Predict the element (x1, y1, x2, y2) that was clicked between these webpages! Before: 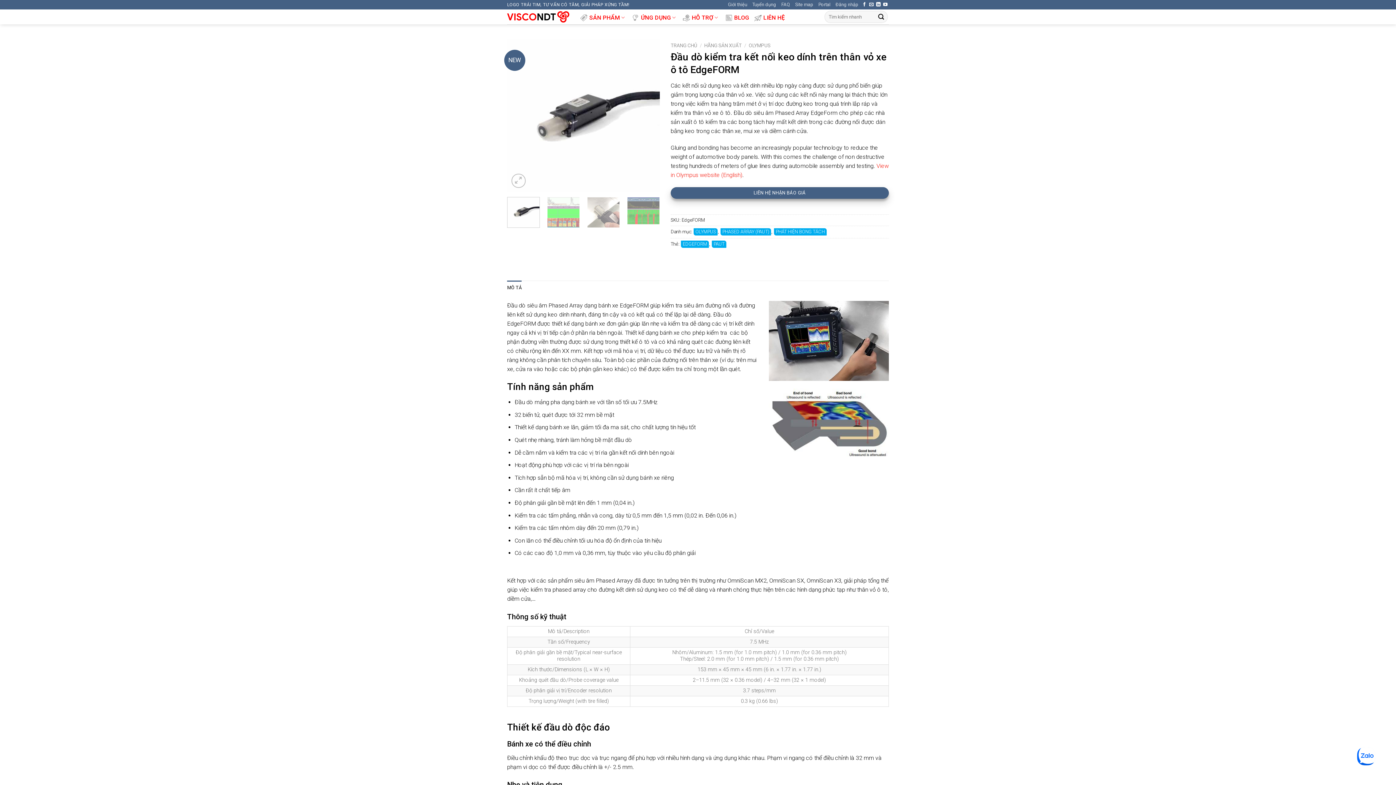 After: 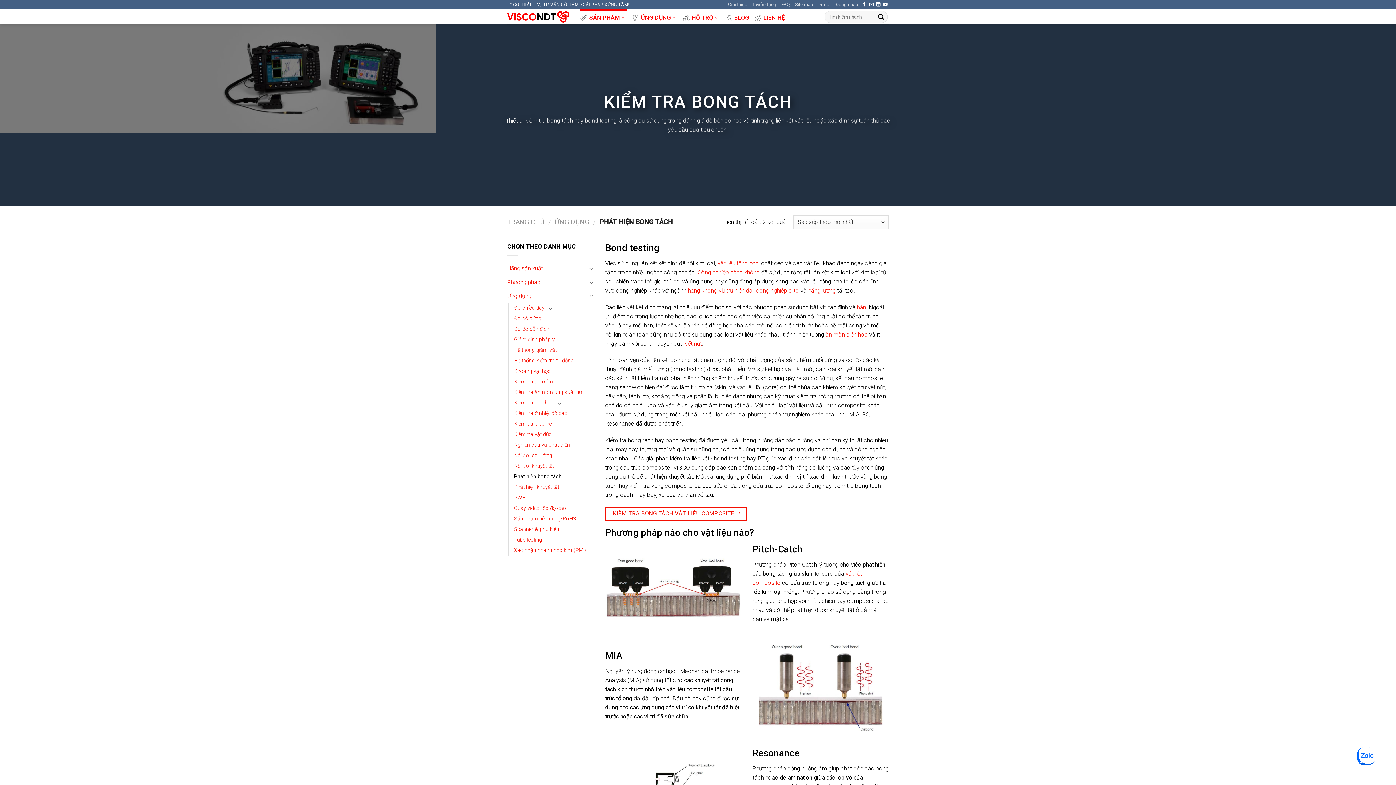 Action: label: PHÁT HIỆN BONG TÁCH bbox: (773, 227, 827, 235)